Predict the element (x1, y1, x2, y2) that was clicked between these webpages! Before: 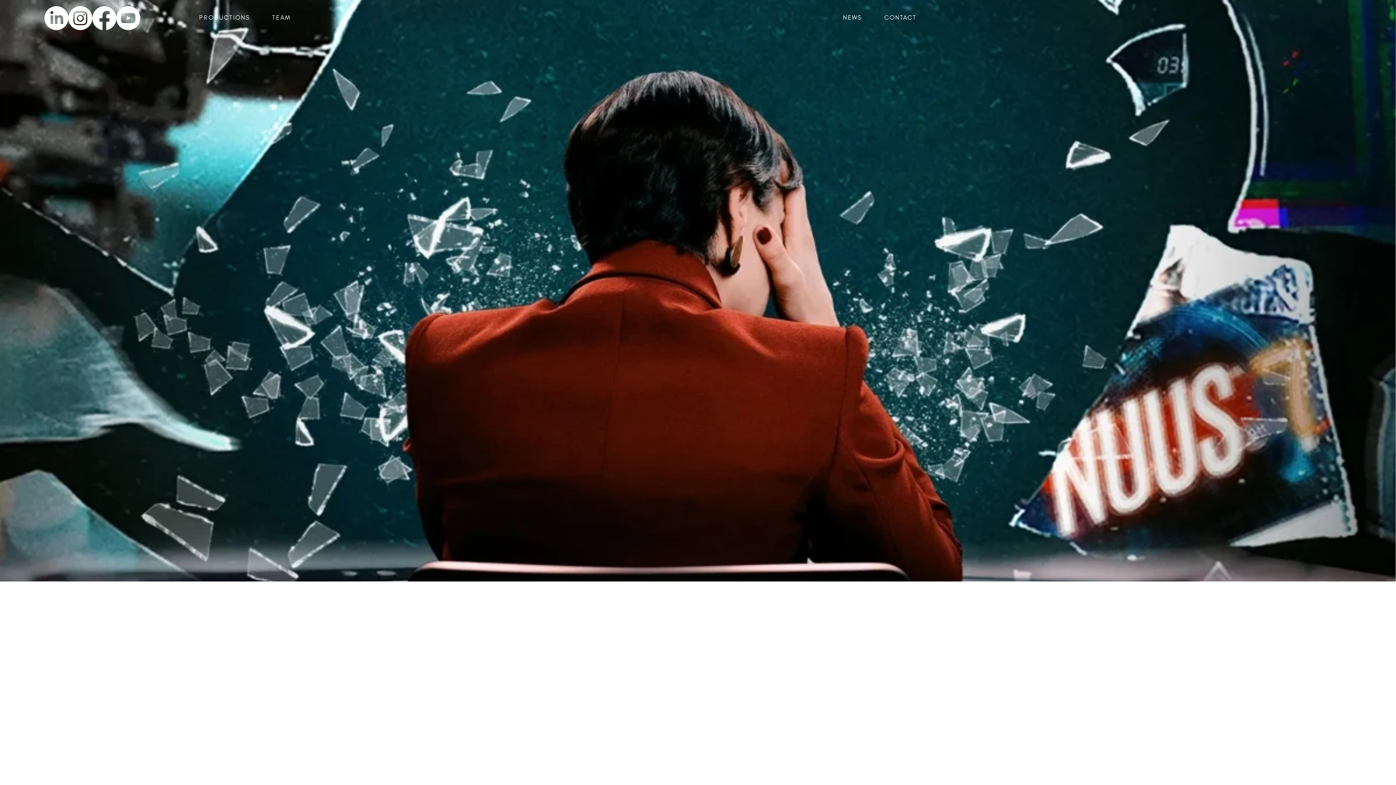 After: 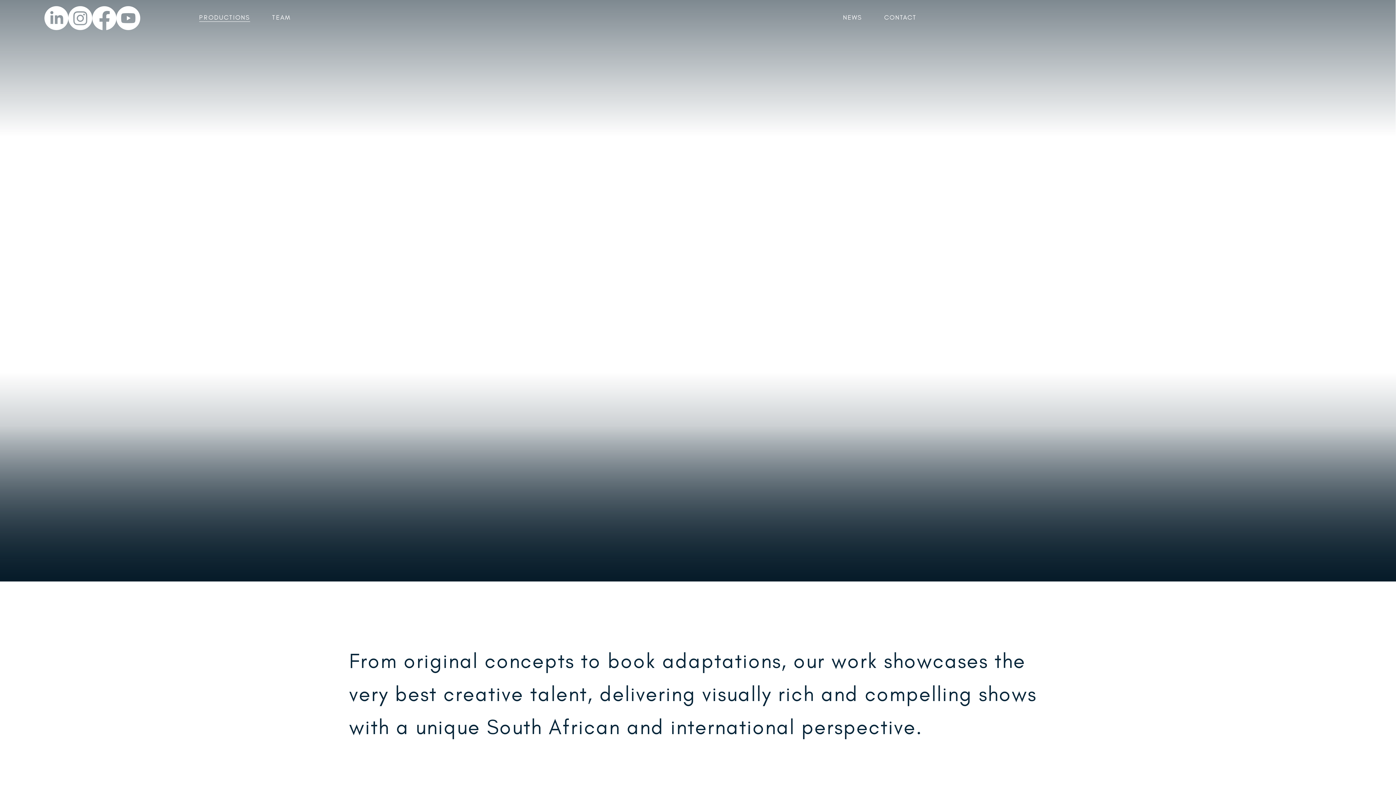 Action: bbox: (199, 13, 250, 21) label: PRODUCTIONS